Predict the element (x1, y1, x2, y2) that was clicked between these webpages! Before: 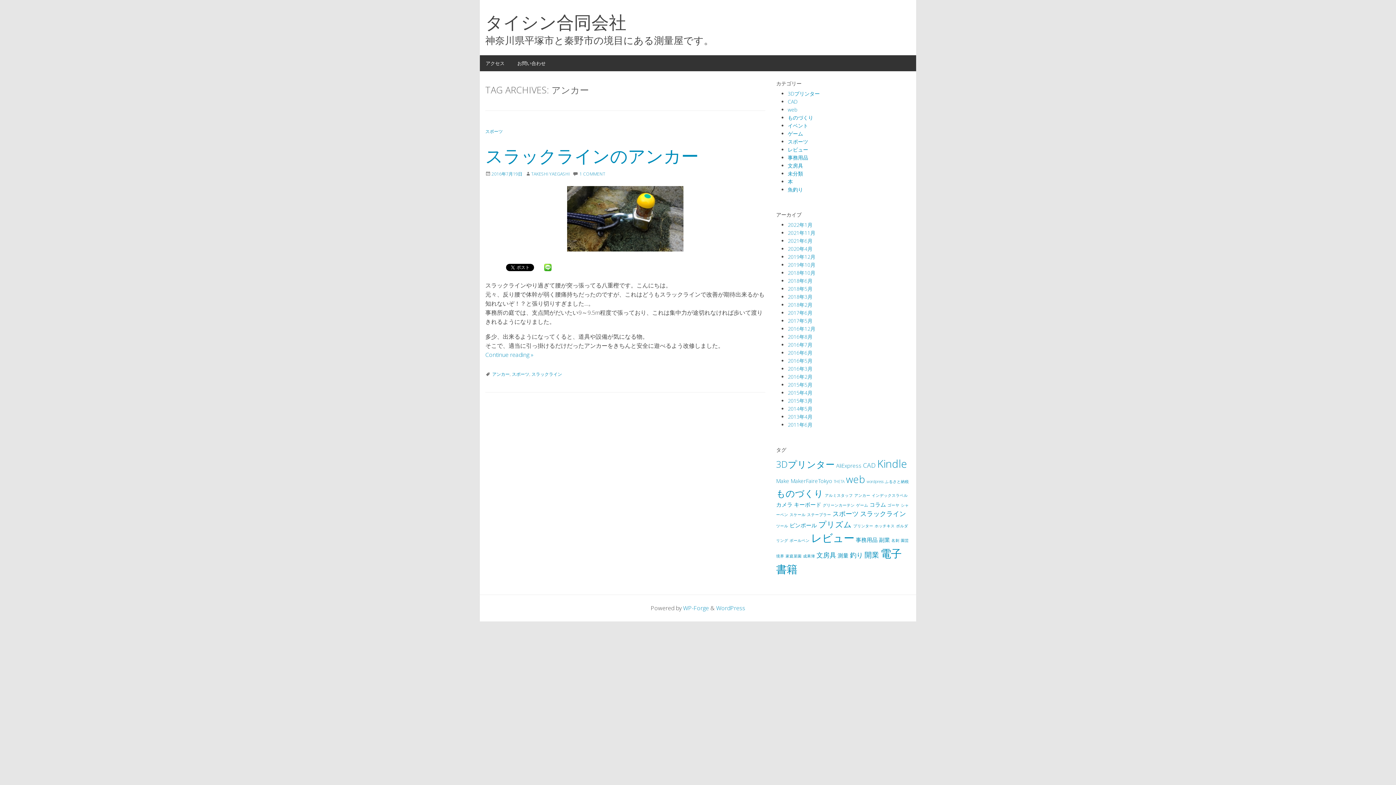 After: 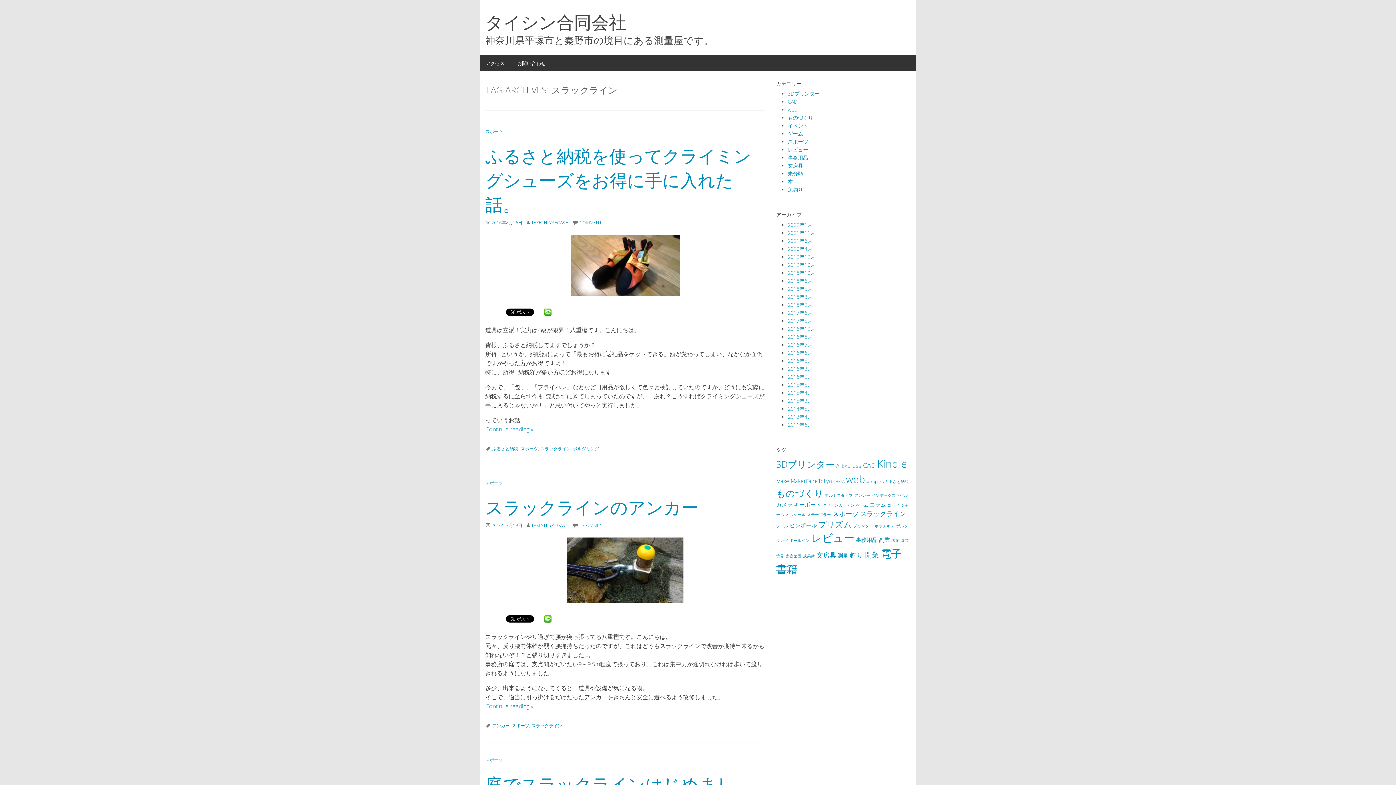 Action: bbox: (531, 371, 562, 377) label: スラックライン